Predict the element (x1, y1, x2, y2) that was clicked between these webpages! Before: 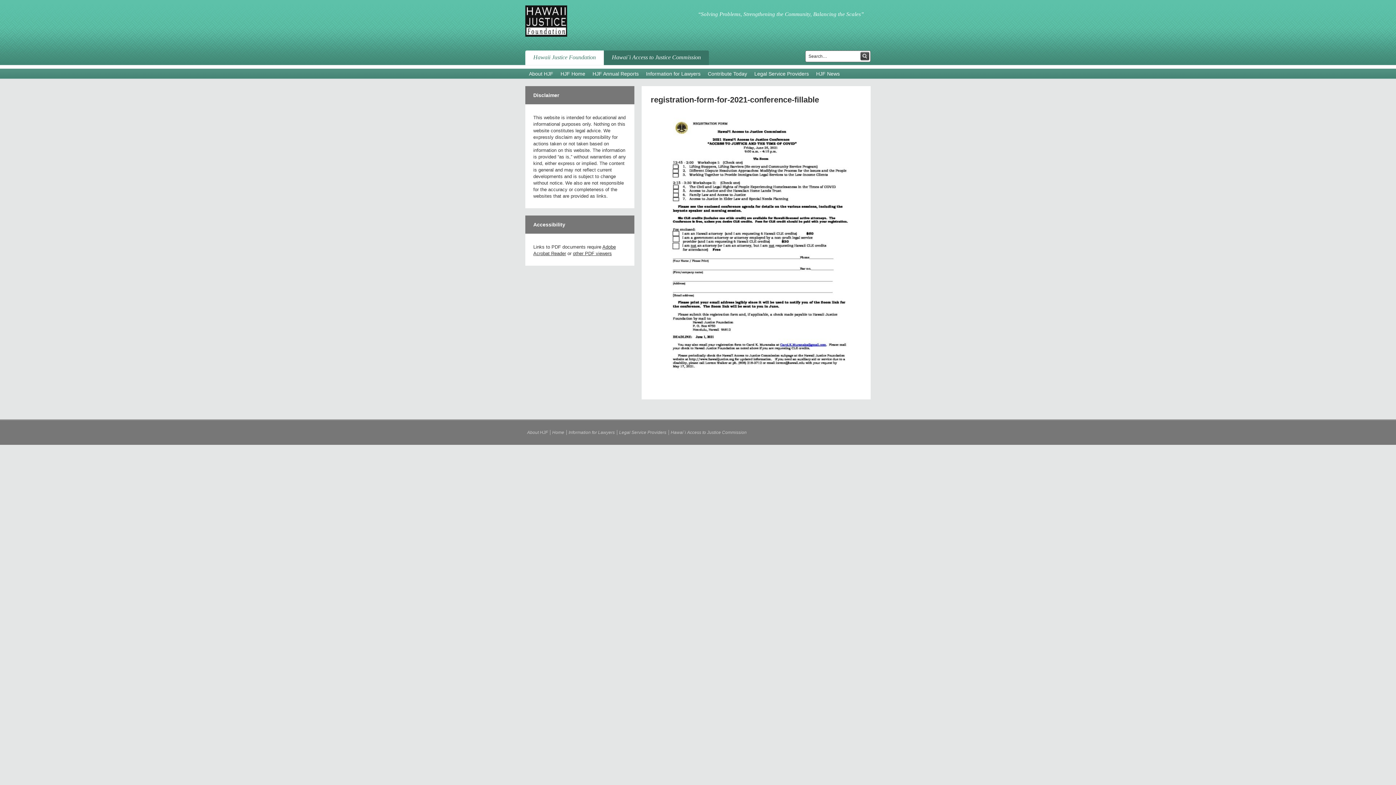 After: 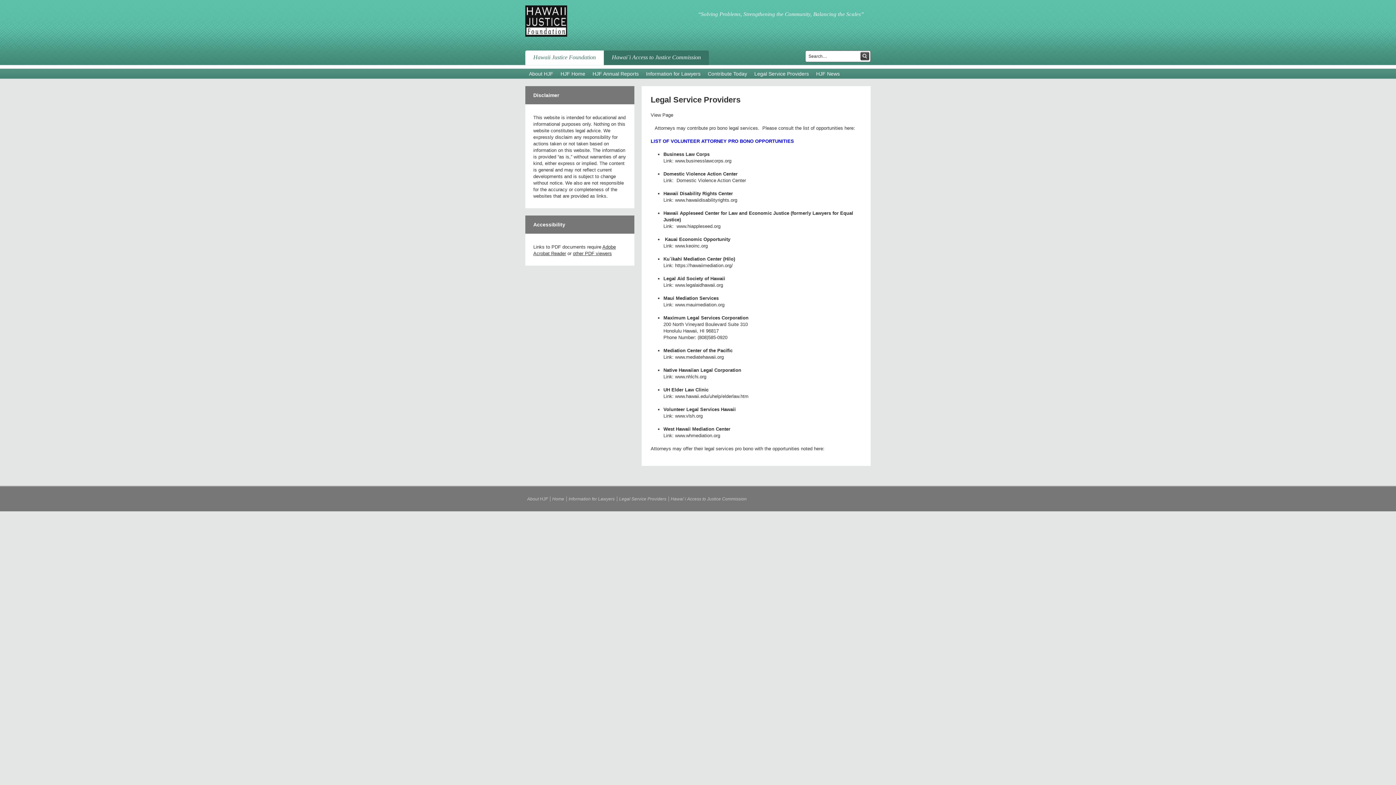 Action: bbox: (750, 68, 812, 78) label: Legal Service Providers